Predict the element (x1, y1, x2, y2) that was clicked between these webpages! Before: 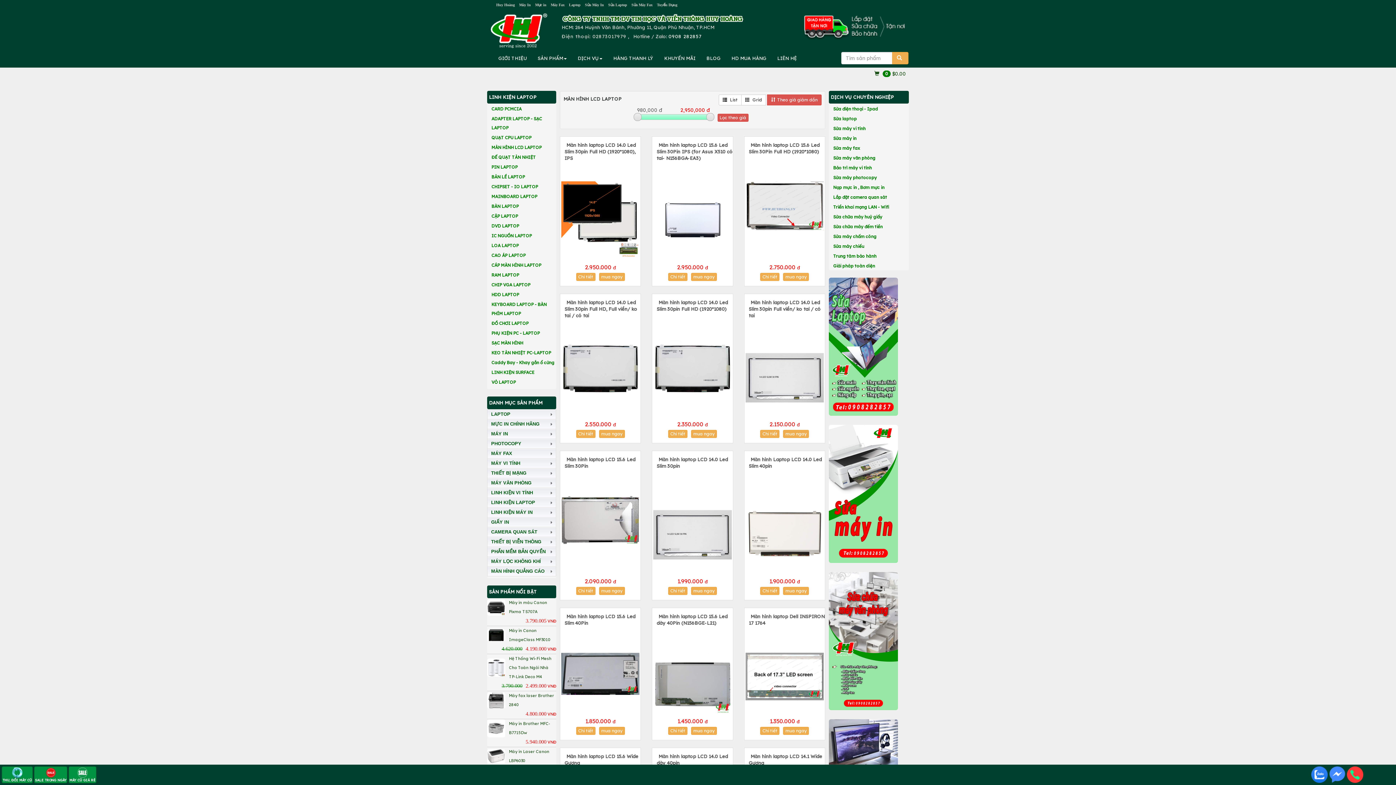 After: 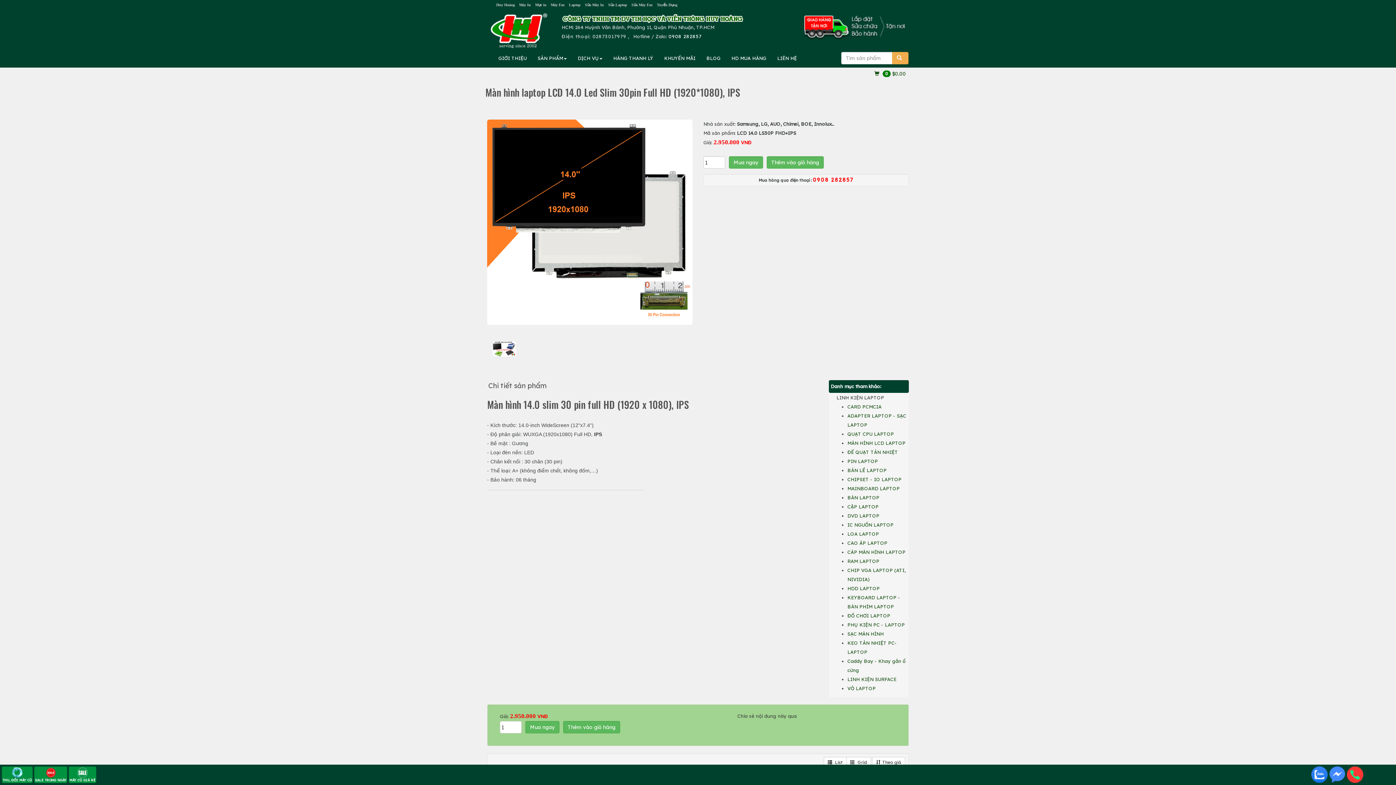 Action: bbox: (564, 142, 636, 161) label: Màn hình laptop LCD 14.0 Led Slim 30pin Full HD (1920*1080), IPS